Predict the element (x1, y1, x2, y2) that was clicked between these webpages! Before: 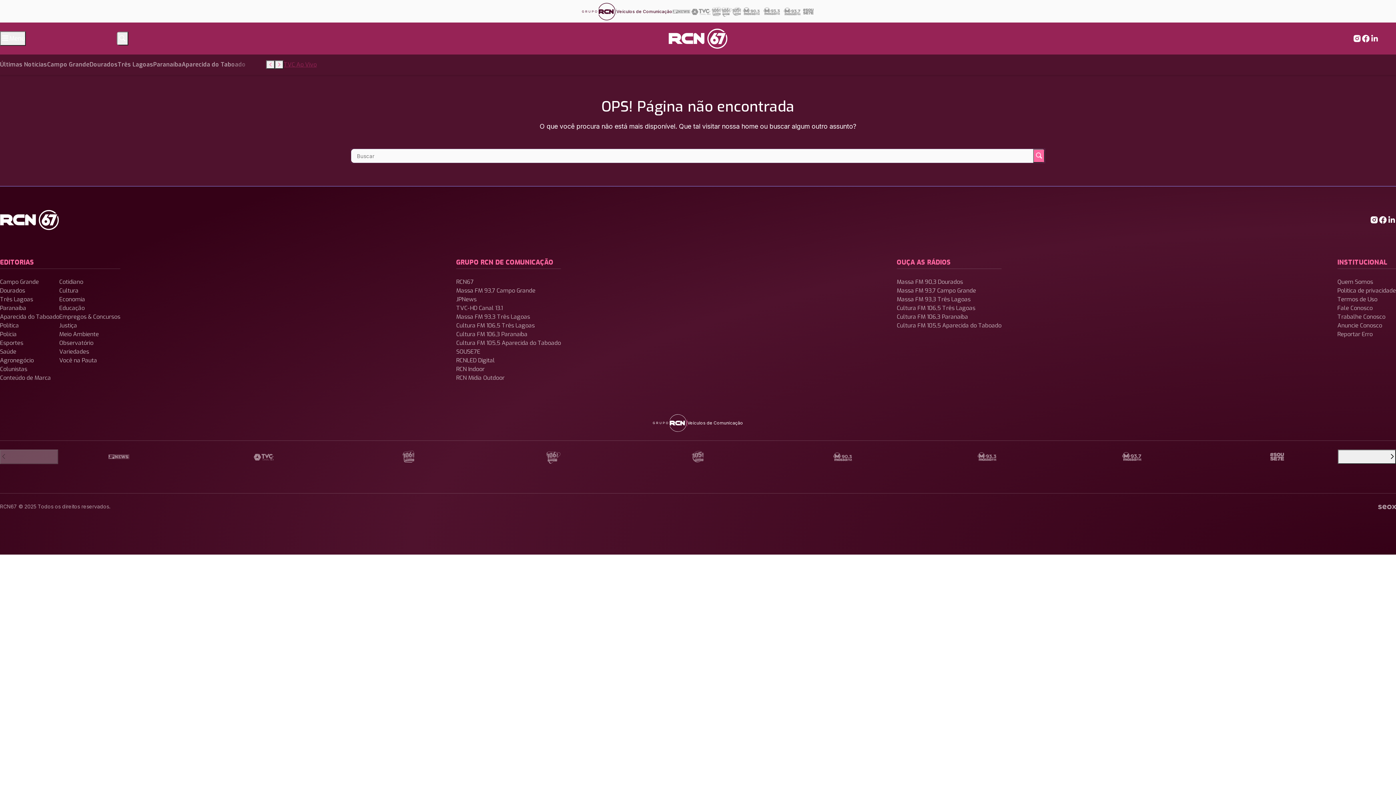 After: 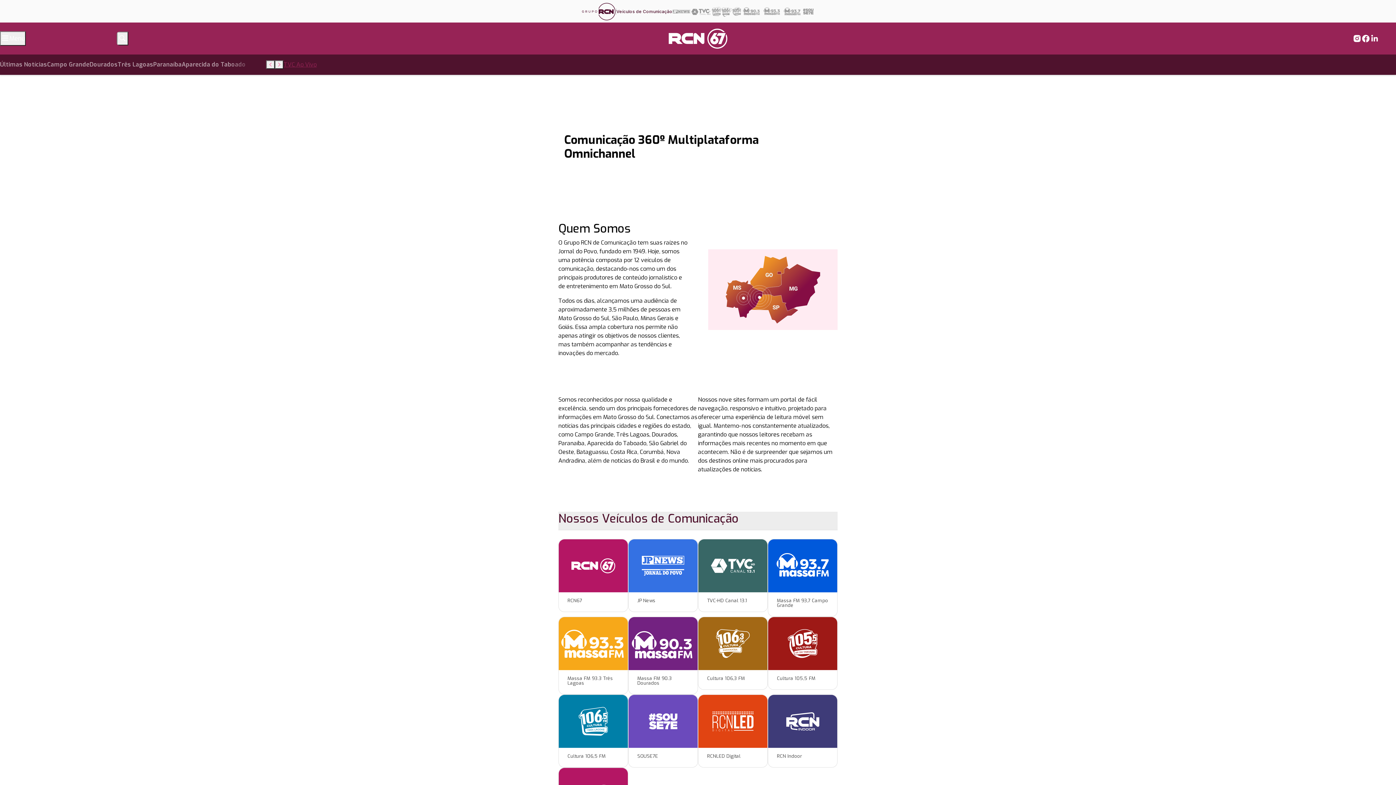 Action: bbox: (456, 277, 561, 286) label: RCN67